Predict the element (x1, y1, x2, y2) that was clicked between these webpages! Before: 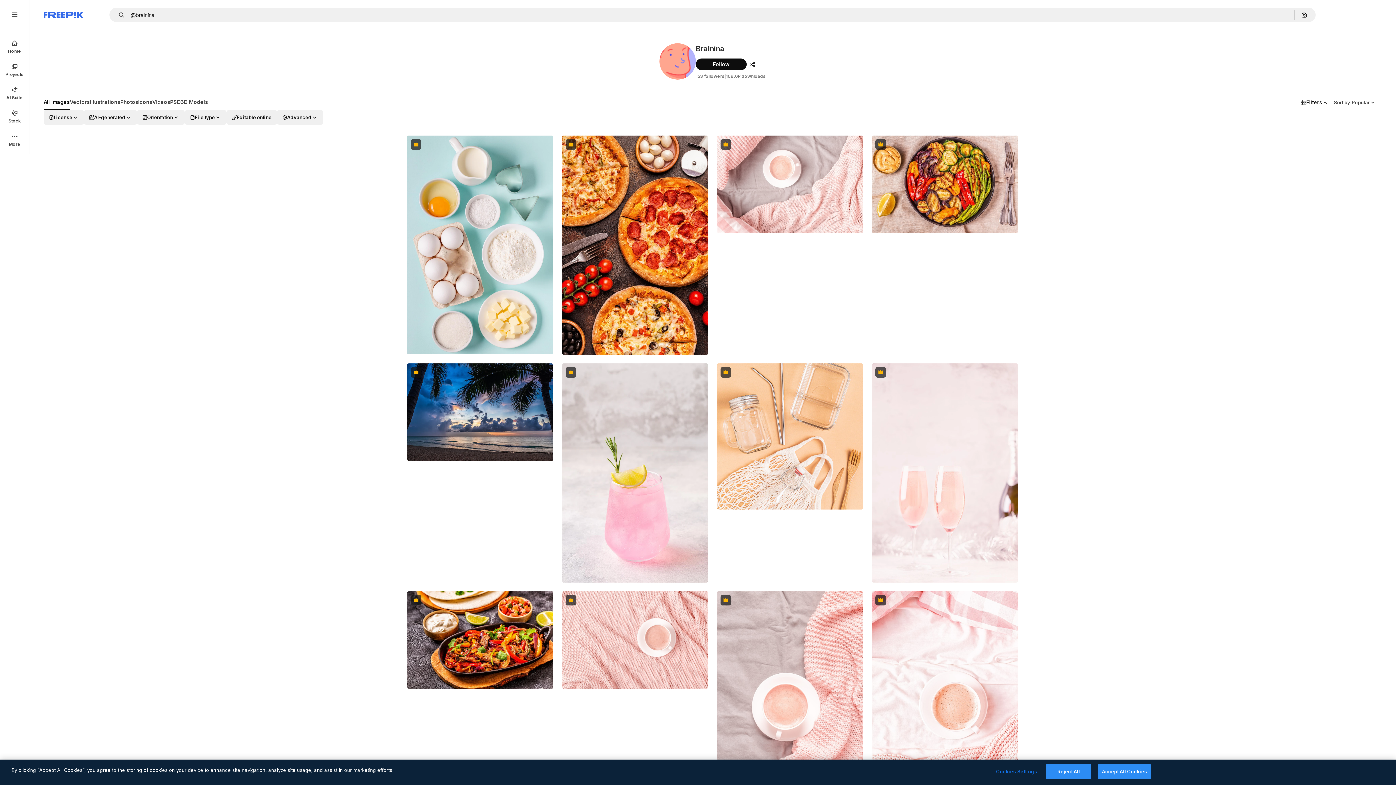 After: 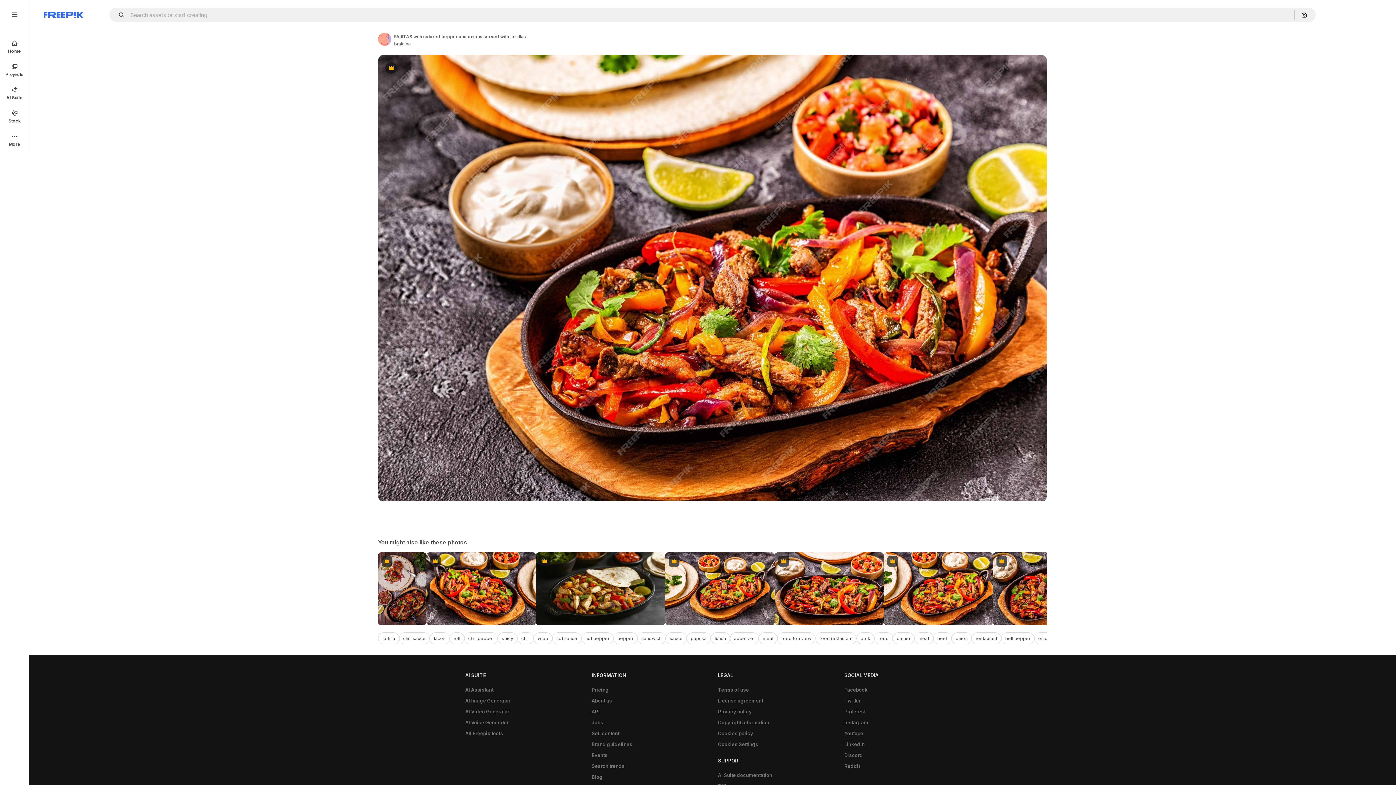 Action: bbox: (407, 591, 553, 689)